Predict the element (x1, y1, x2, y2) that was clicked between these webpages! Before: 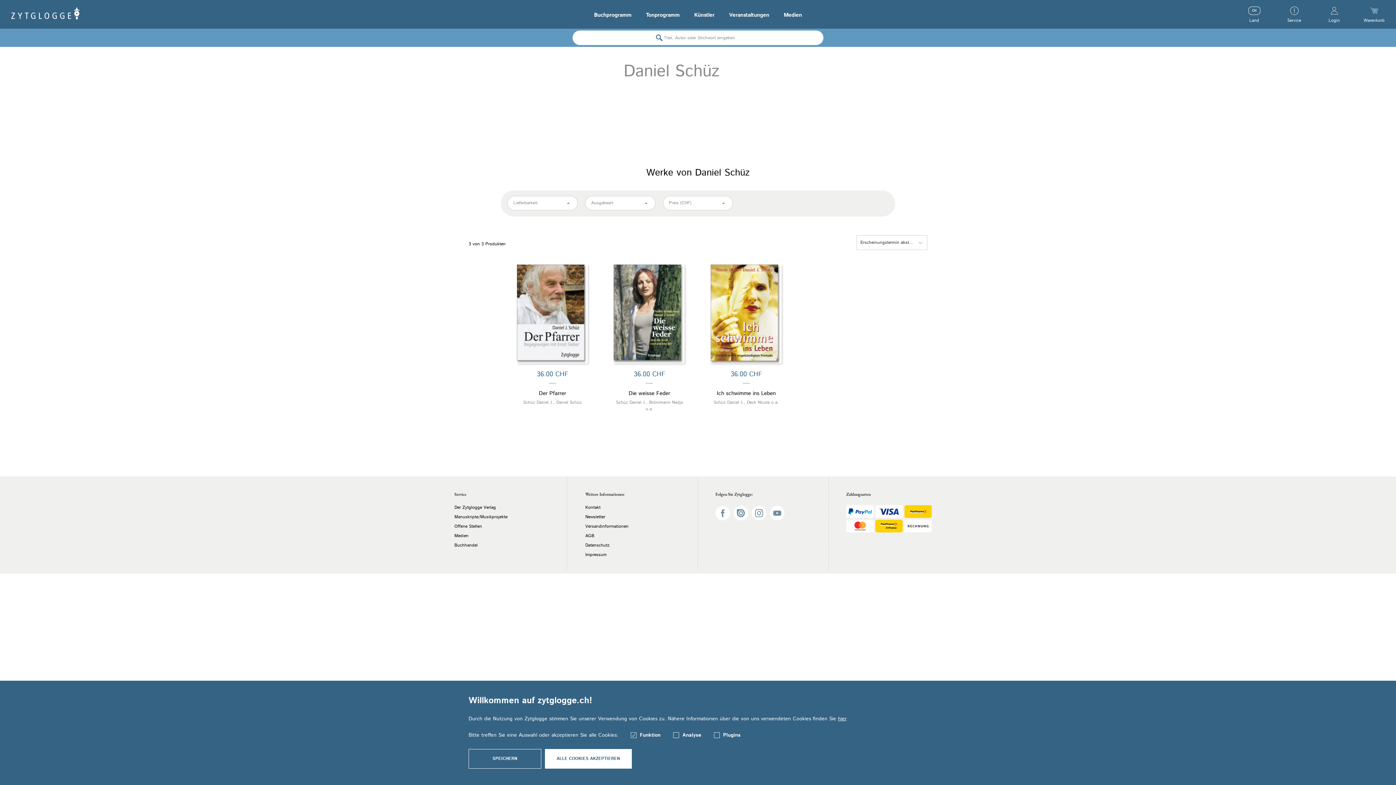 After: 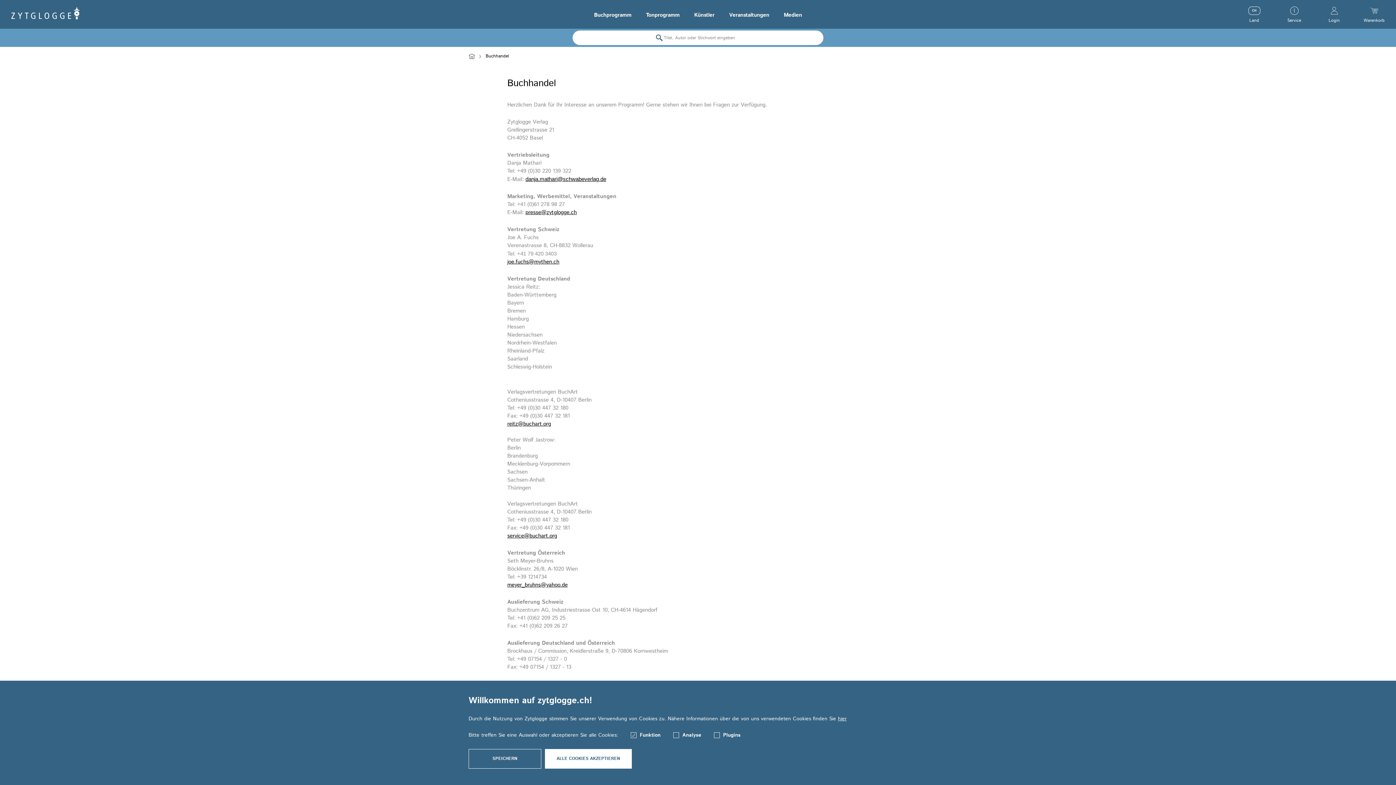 Action: bbox: (454, 350, 477, 356) label: Buchhandel